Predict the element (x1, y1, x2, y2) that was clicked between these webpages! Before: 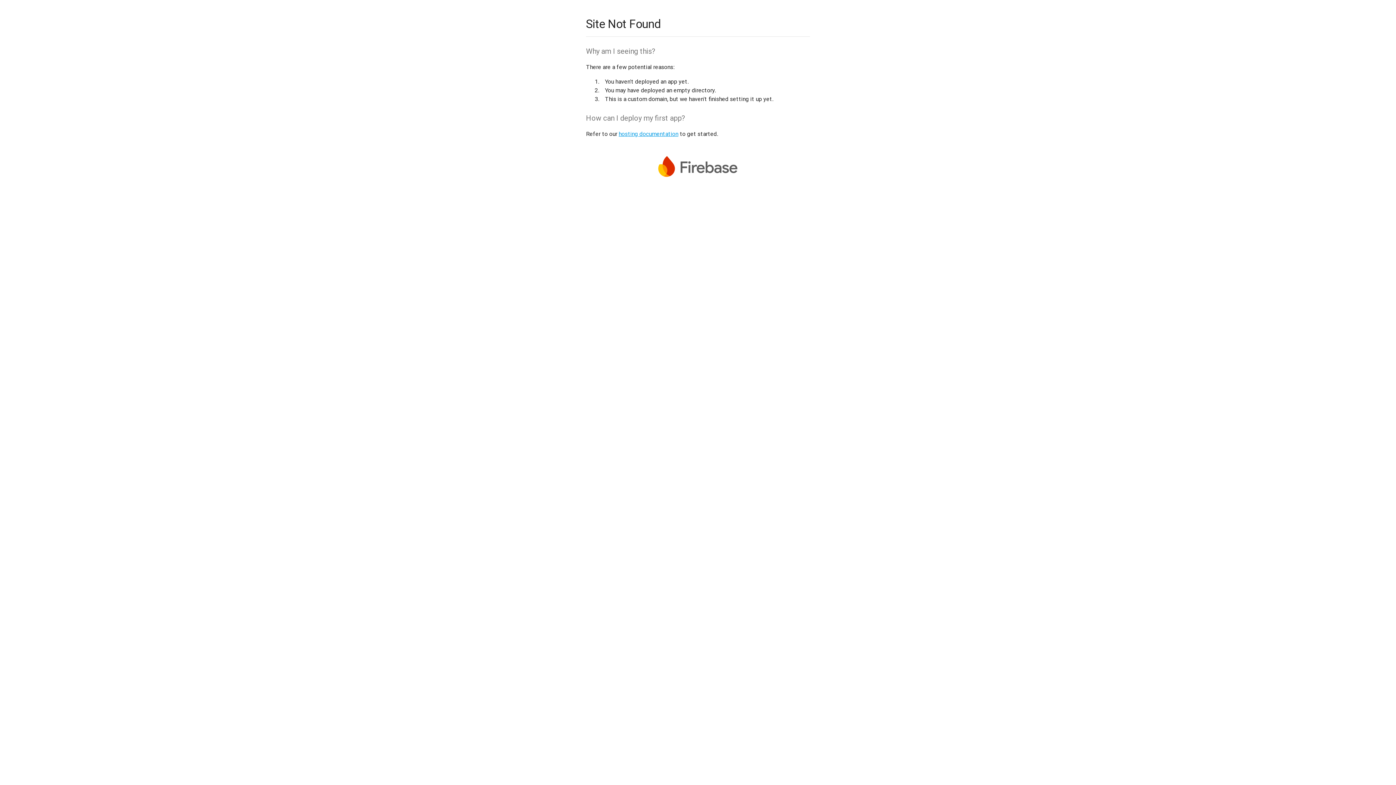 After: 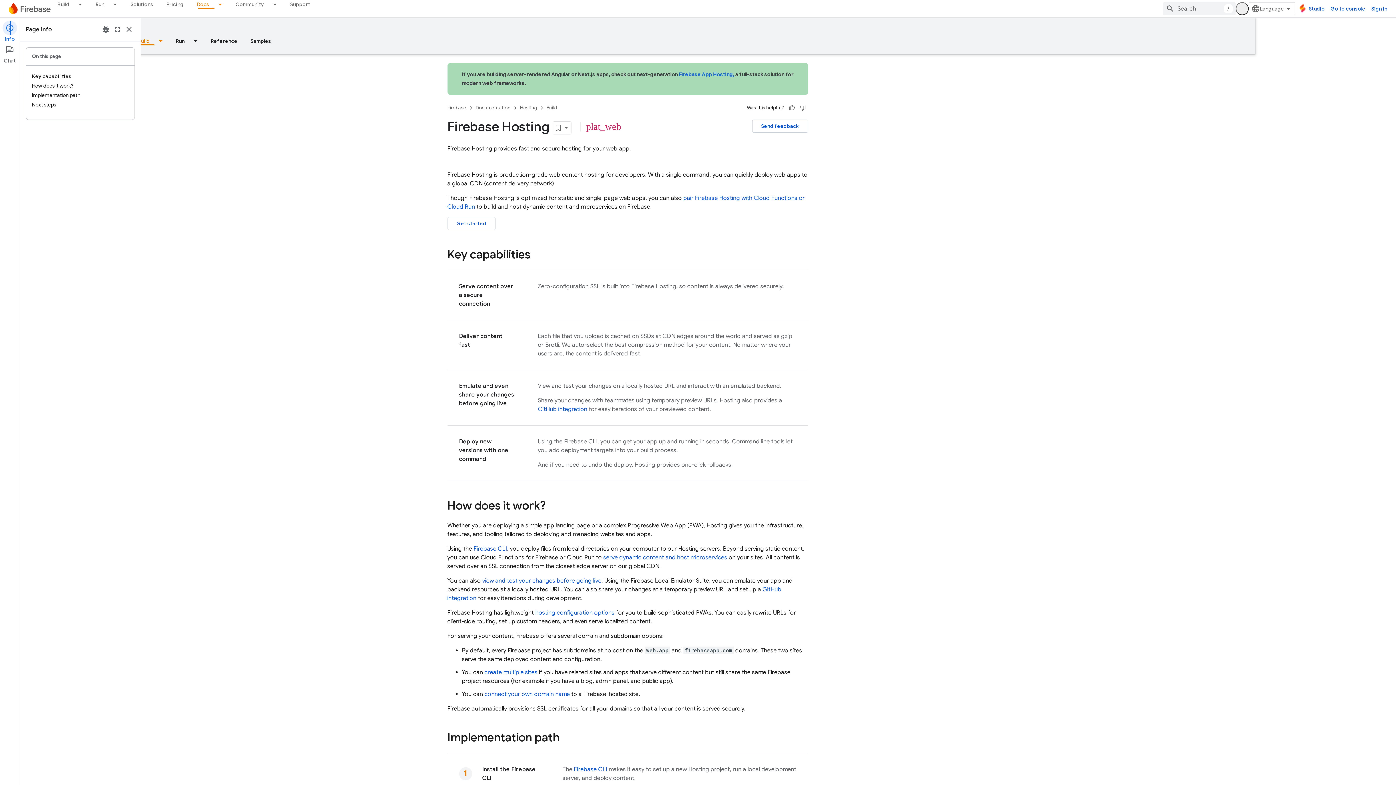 Action: bbox: (618, 130, 678, 137) label: hosting documentation